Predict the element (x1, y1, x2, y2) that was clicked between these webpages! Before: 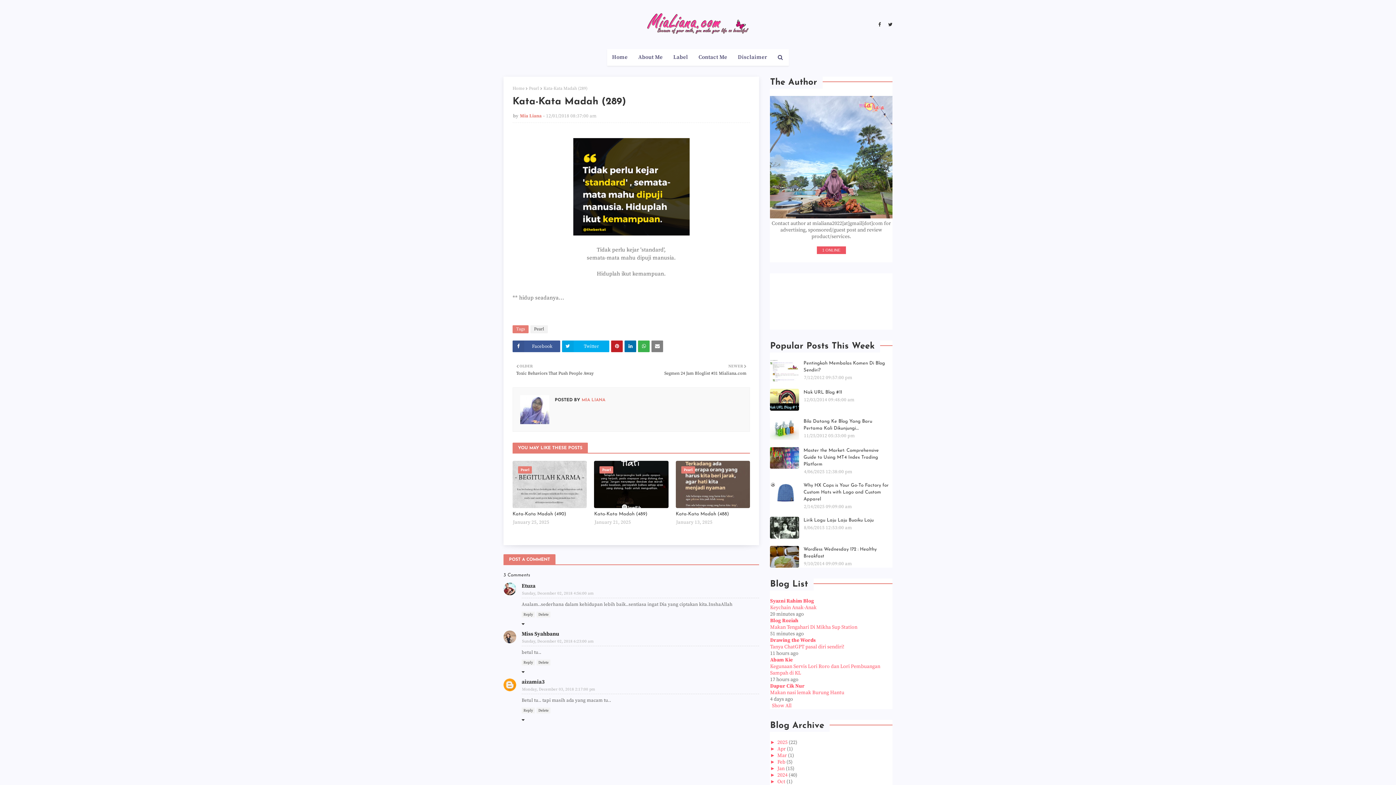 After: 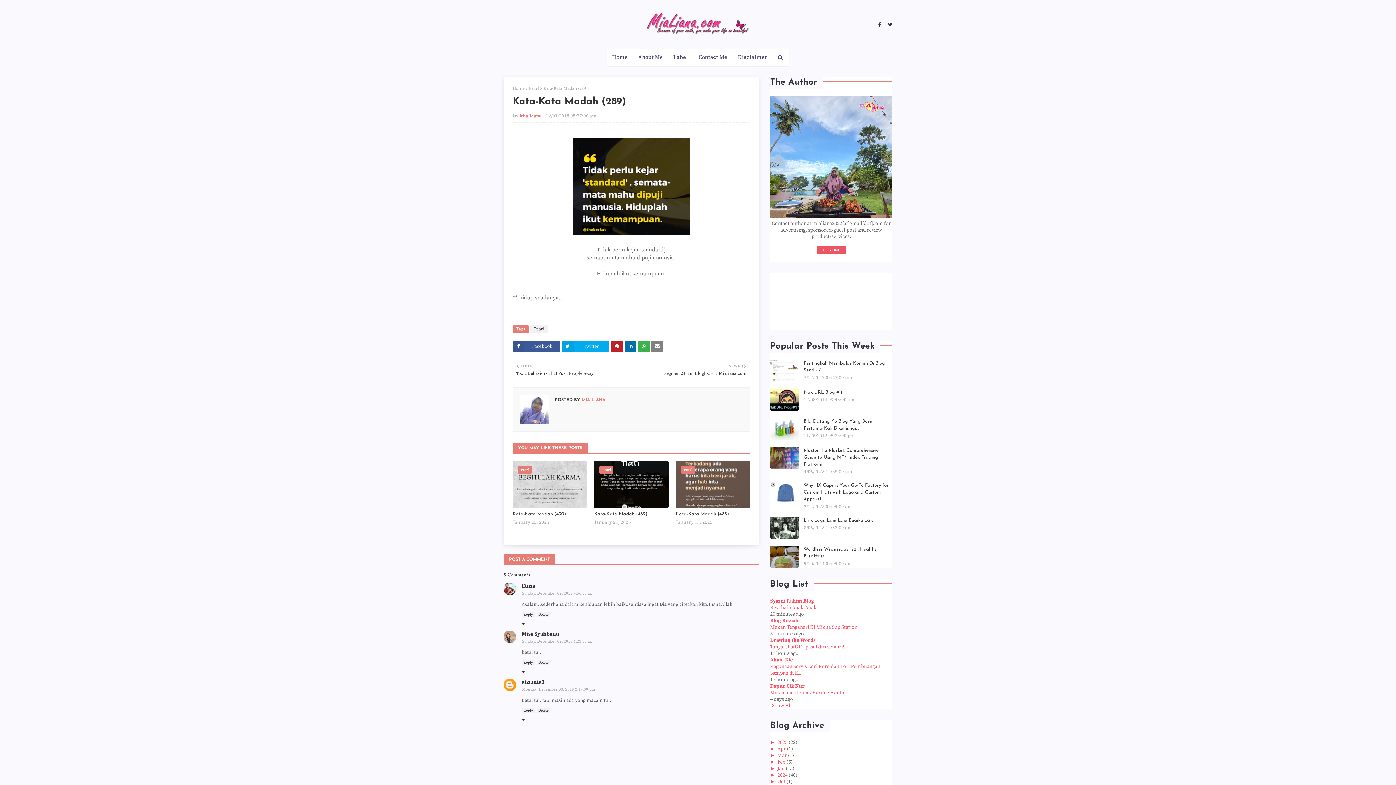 Action: label: Makan Tengahari Di Mikha Sup Station bbox: (770, 624, 857, 630)